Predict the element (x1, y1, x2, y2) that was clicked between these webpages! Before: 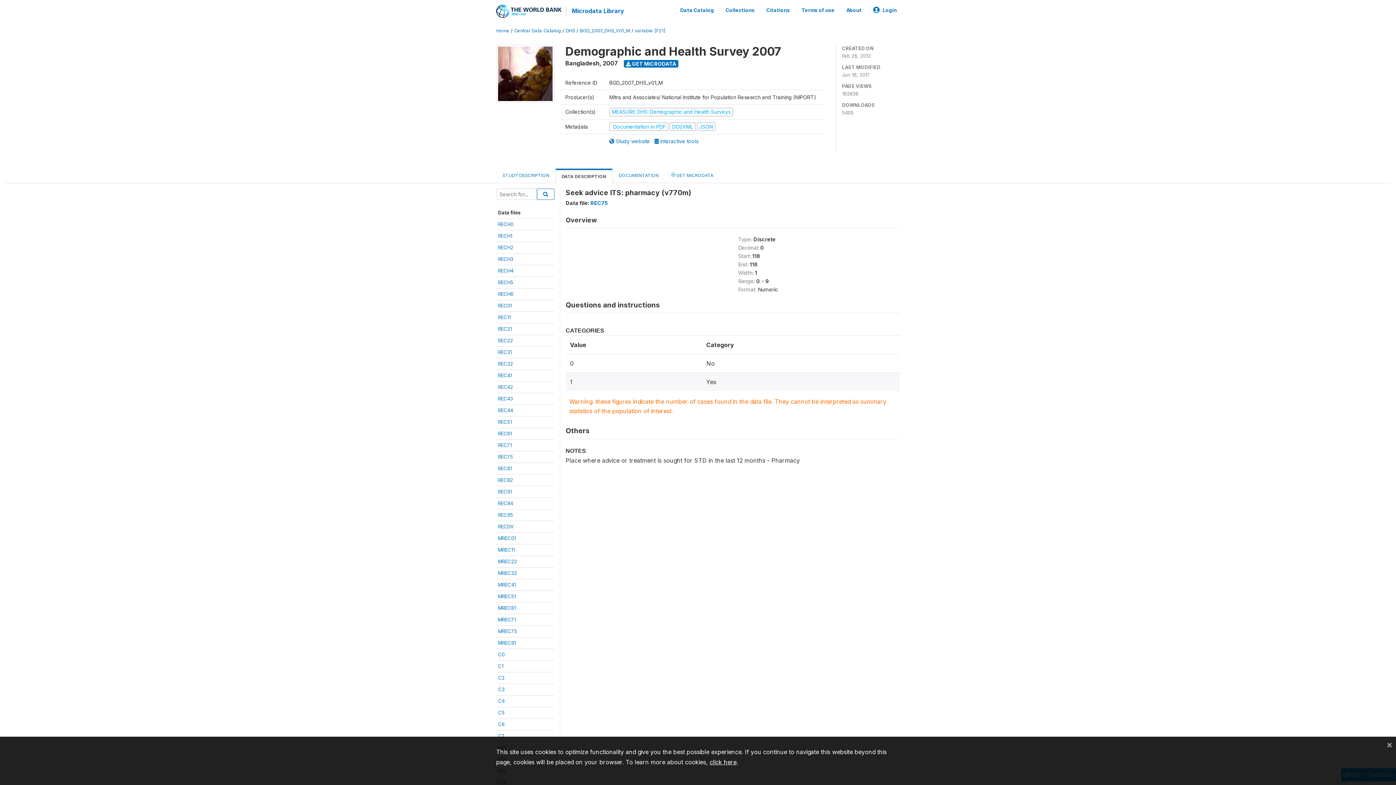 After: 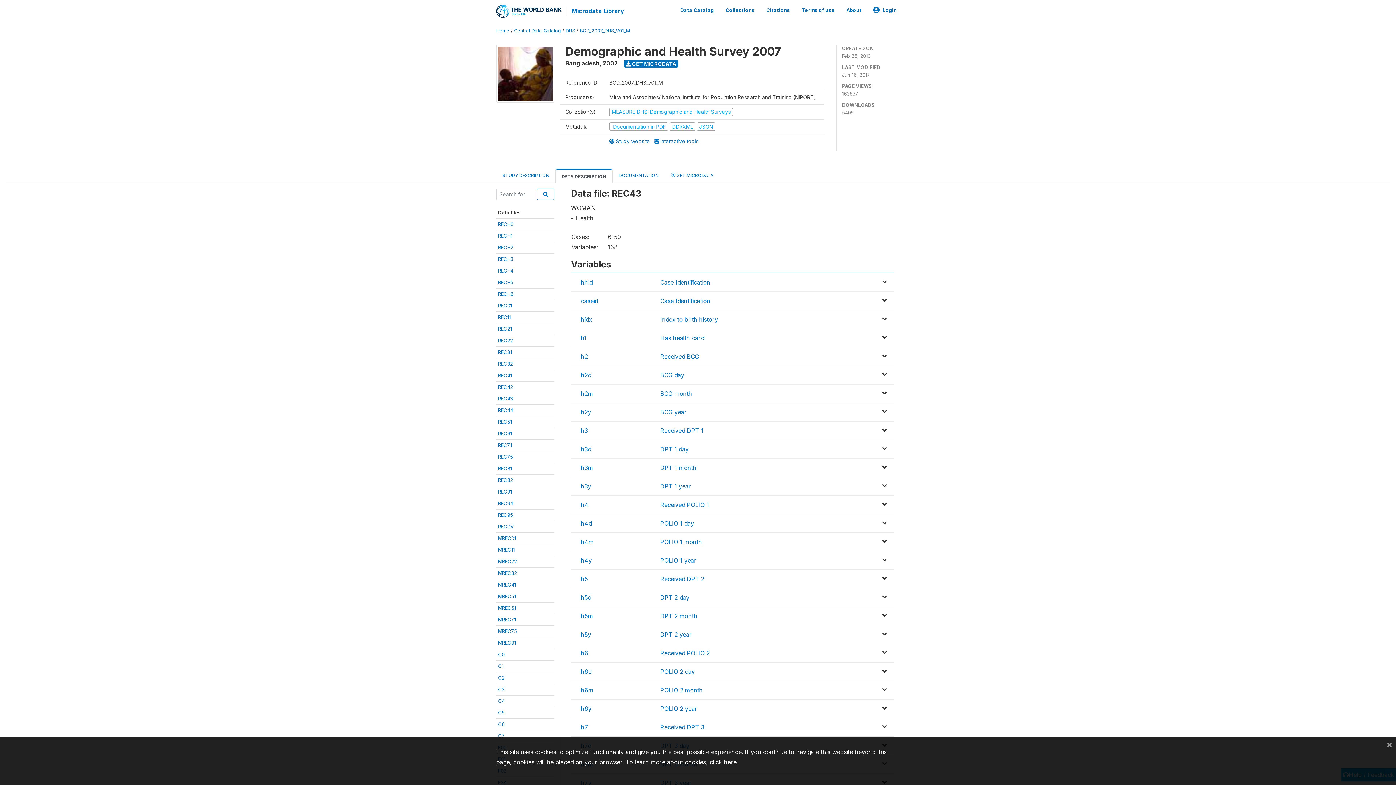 Action: label: REC43 bbox: (498, 396, 513, 401)